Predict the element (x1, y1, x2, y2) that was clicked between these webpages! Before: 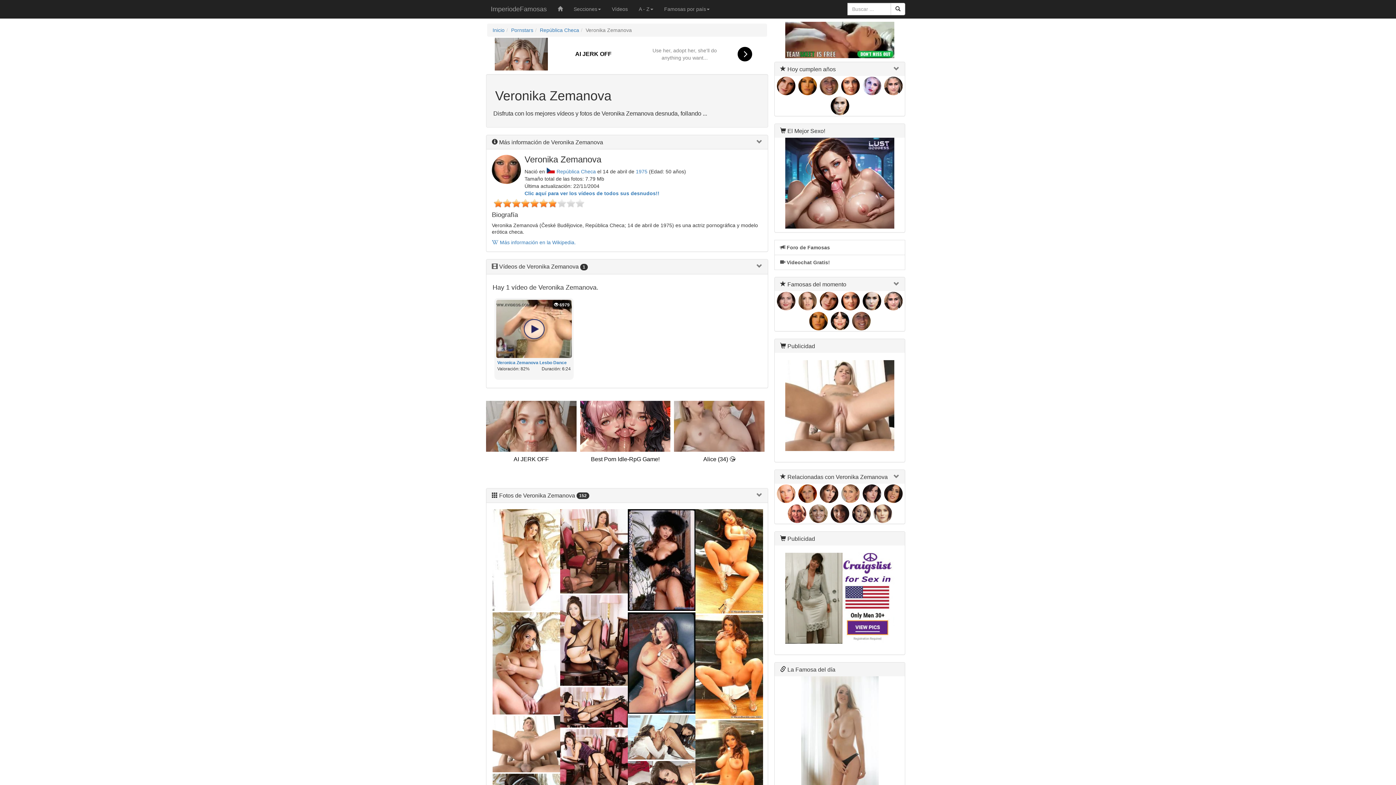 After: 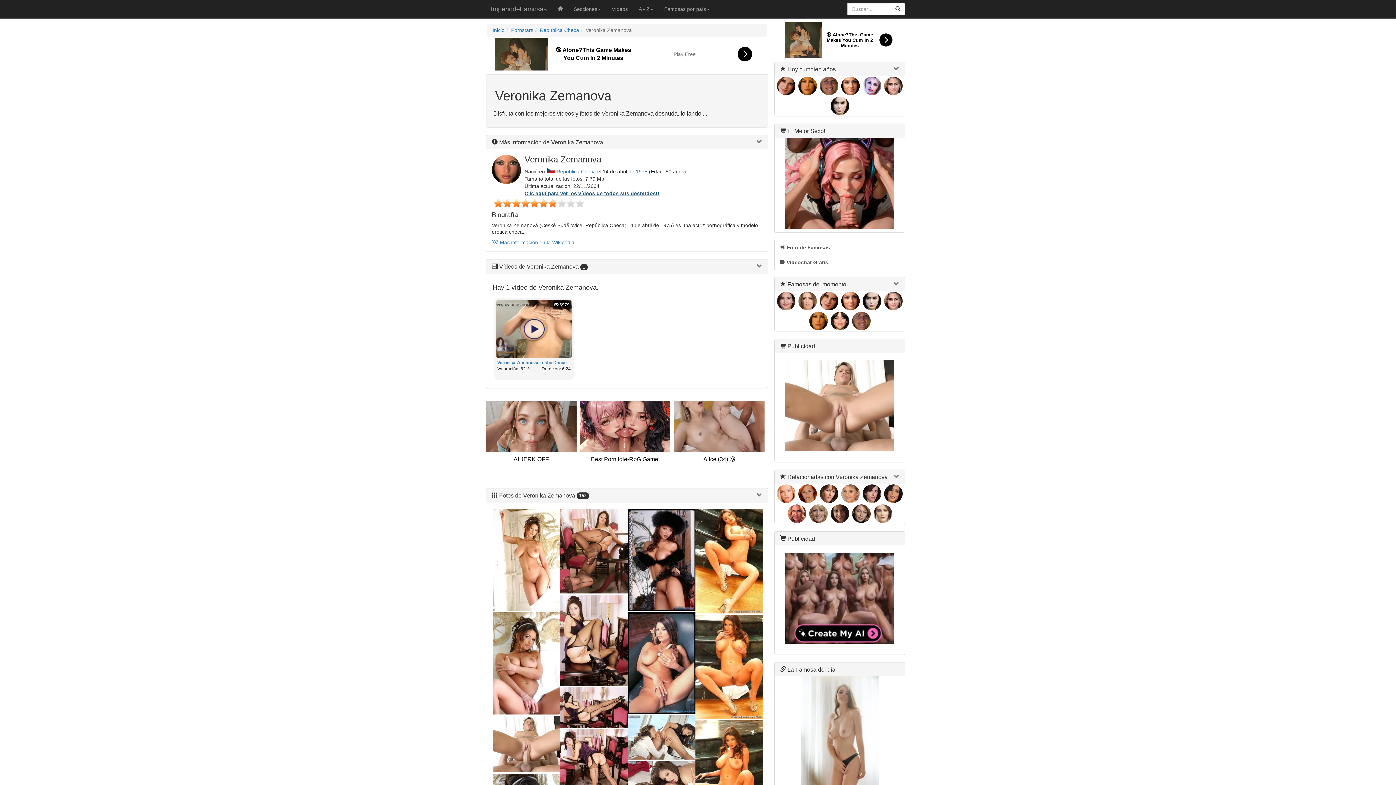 Action: label: Clic aquí para ver los vídeos de todos sus desnudos!! bbox: (524, 190, 659, 196)